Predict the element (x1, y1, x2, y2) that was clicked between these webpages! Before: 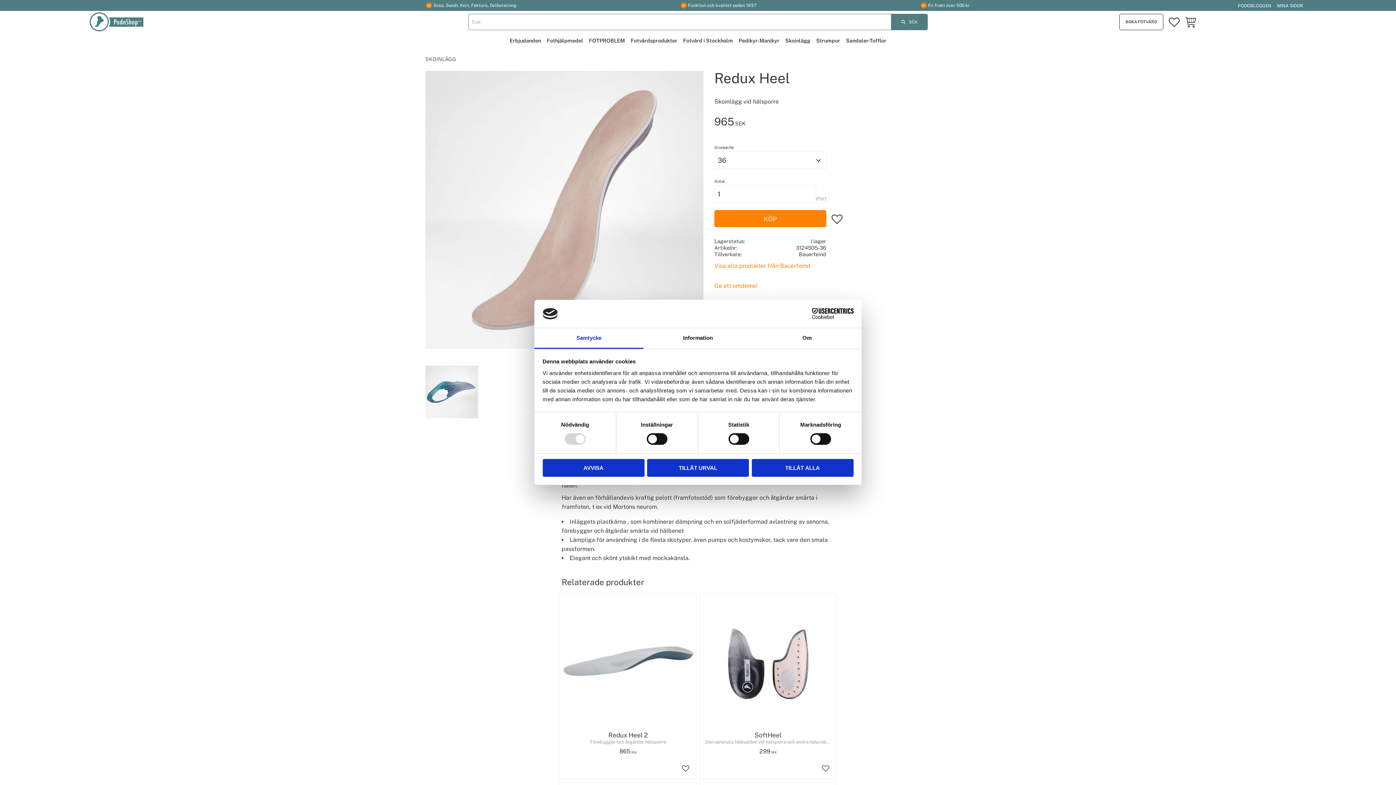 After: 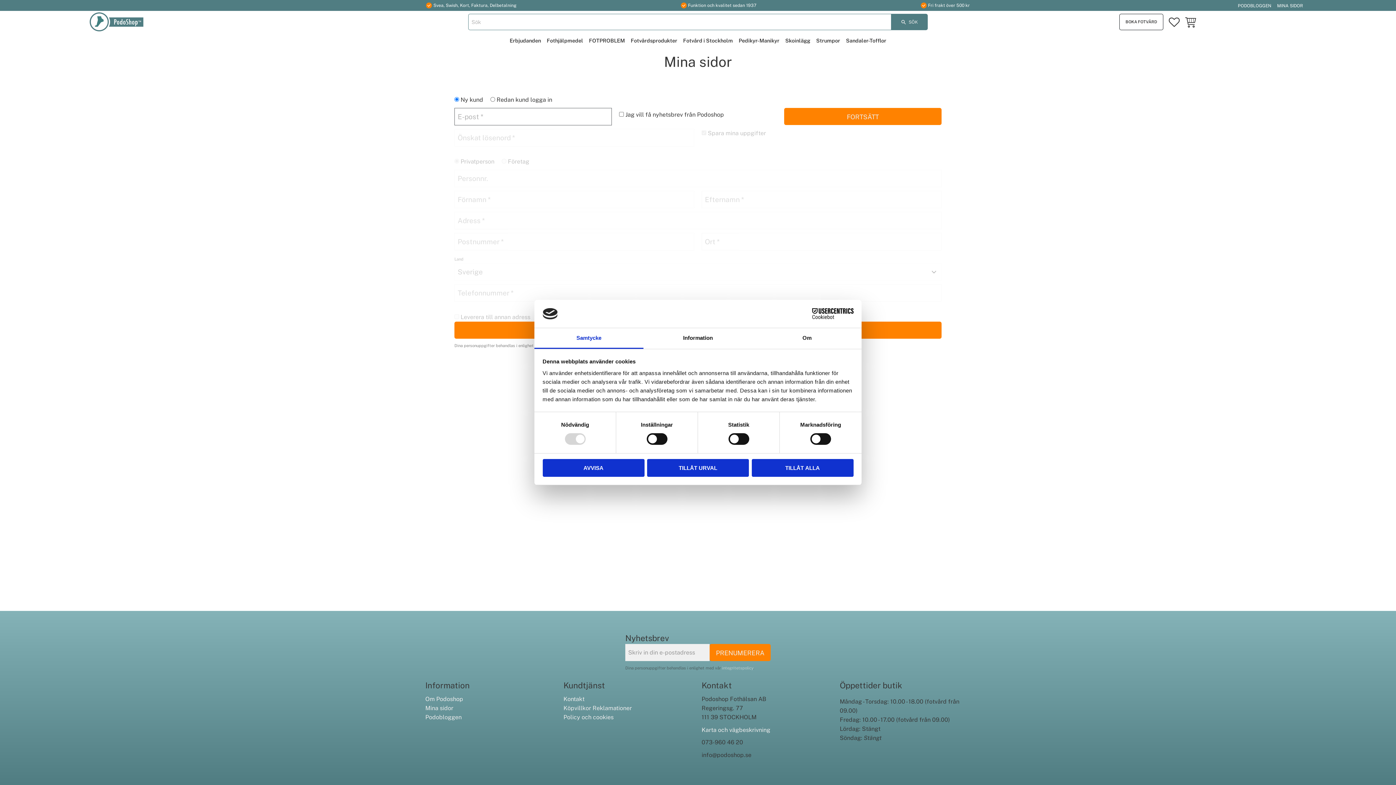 Action: label: MINA SIDOR bbox: (1277, 3, 1303, 8)